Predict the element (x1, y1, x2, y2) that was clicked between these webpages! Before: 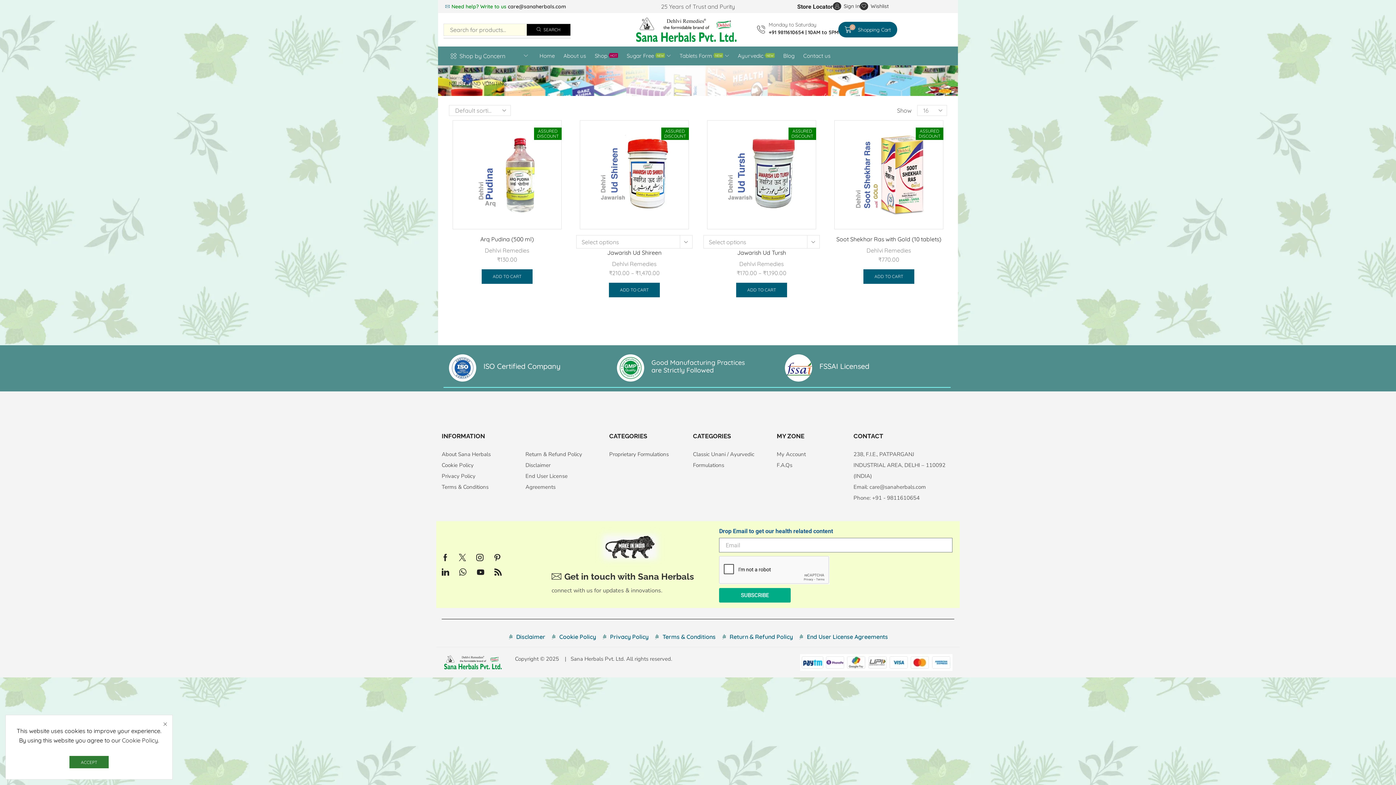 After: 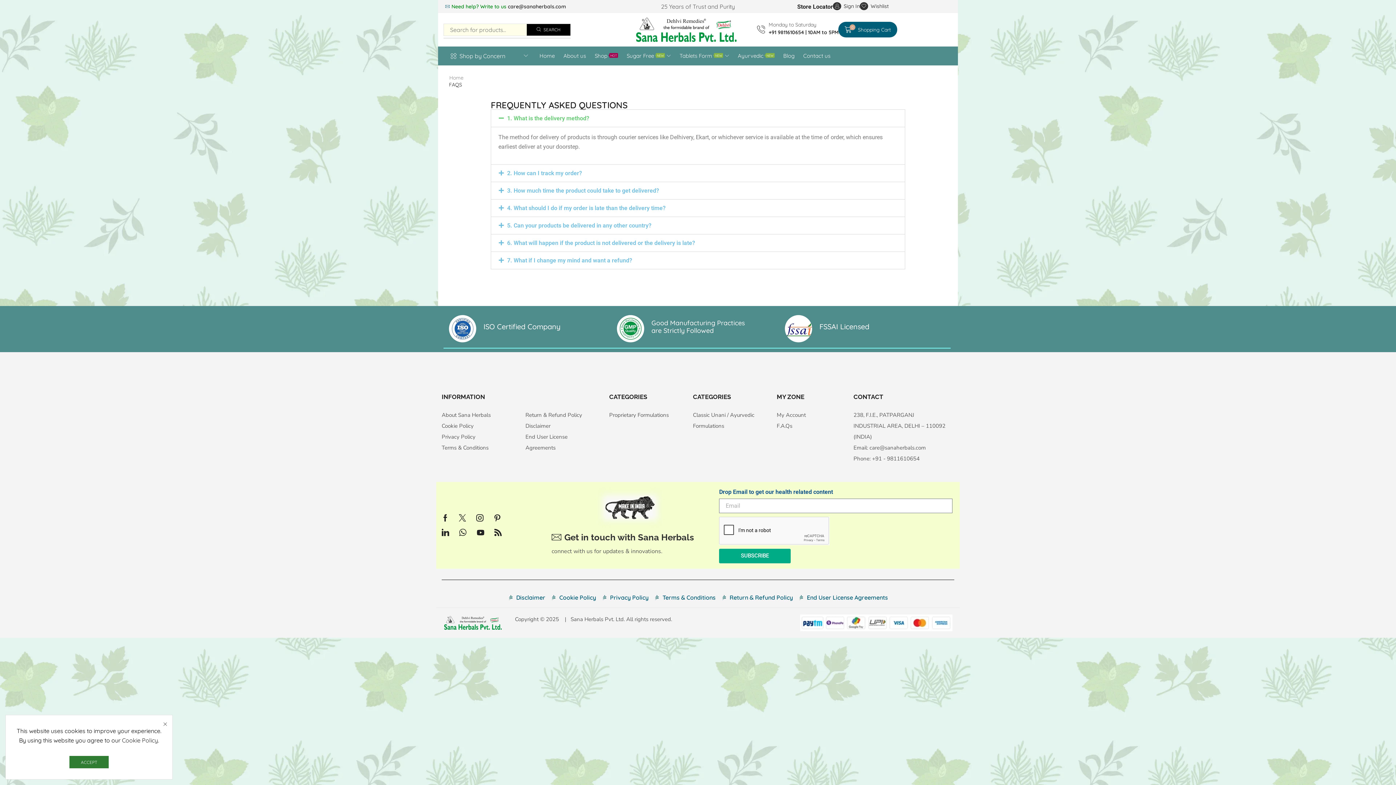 Action: bbox: (776, 460, 842, 470) label: F.A.Qs